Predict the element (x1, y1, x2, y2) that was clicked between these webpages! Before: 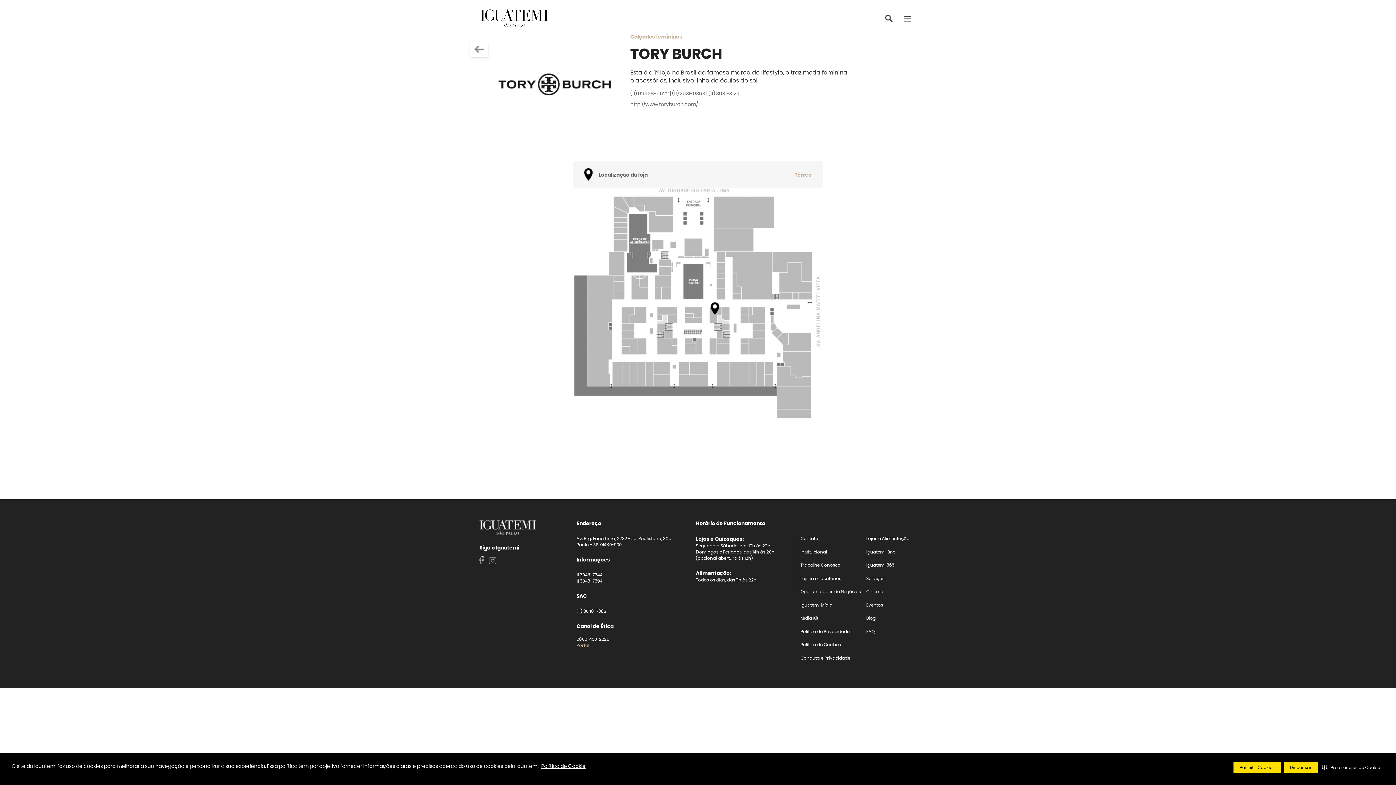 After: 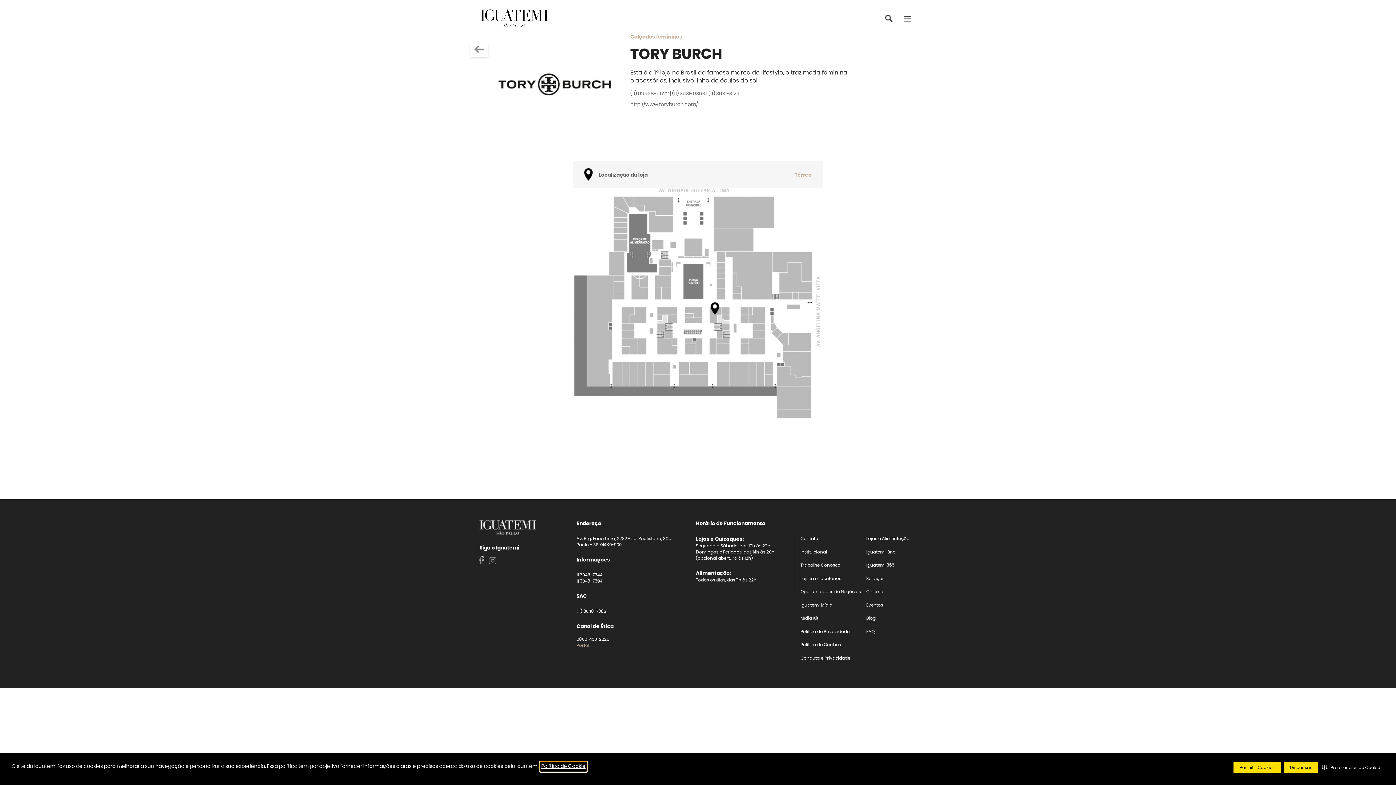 Action: label: Política de Cookie visit this link to learn more about cookies bbox: (540, 762, 586, 771)